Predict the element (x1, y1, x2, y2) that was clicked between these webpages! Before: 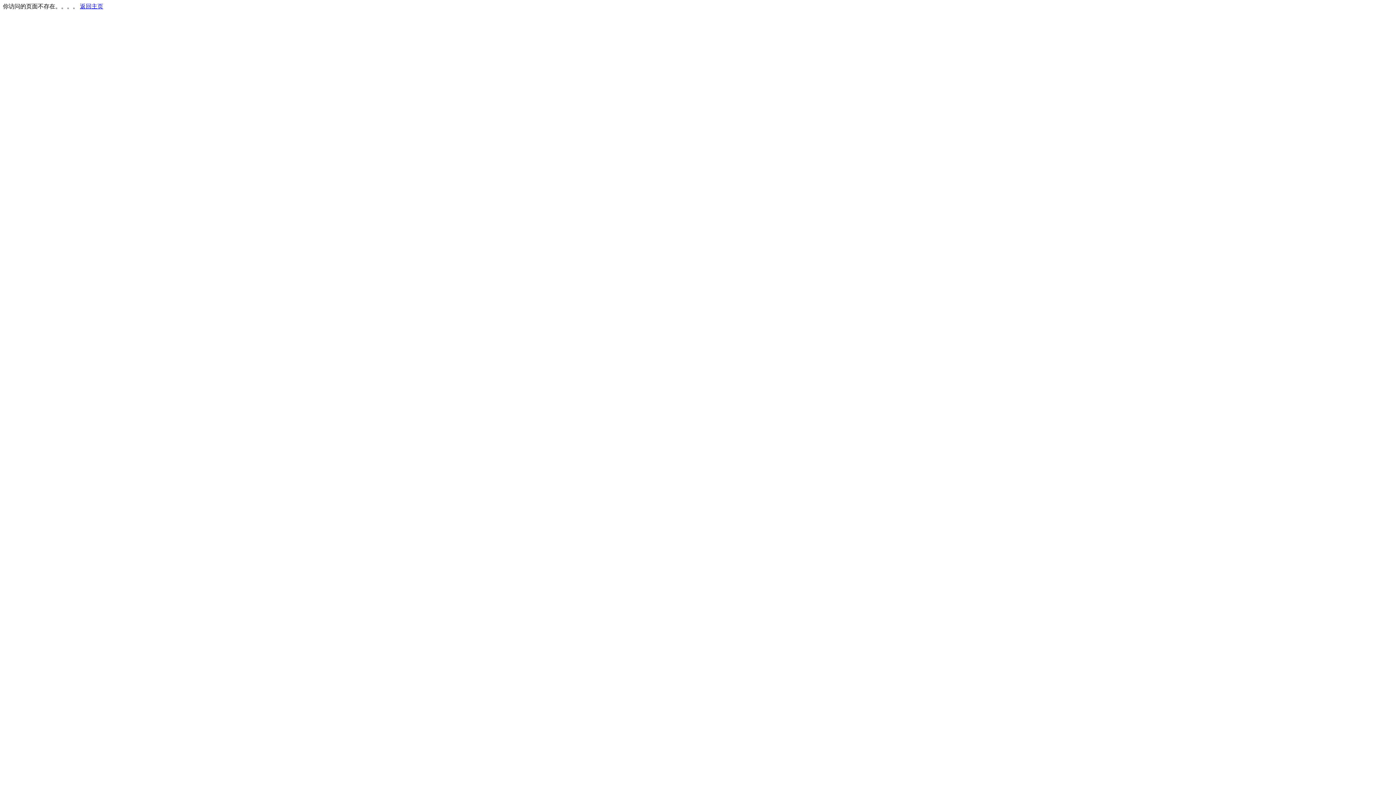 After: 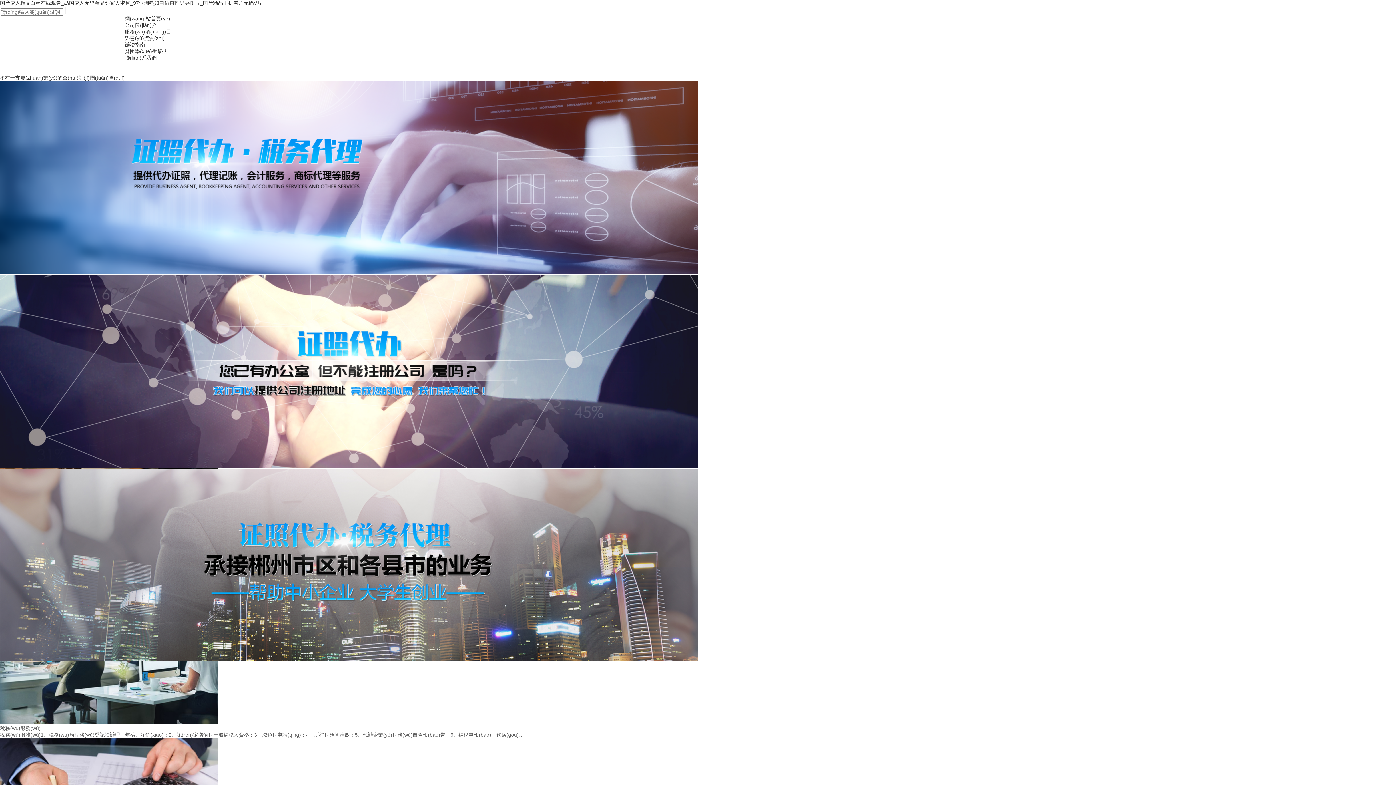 Action: bbox: (80, 3, 103, 9) label: 返回主页